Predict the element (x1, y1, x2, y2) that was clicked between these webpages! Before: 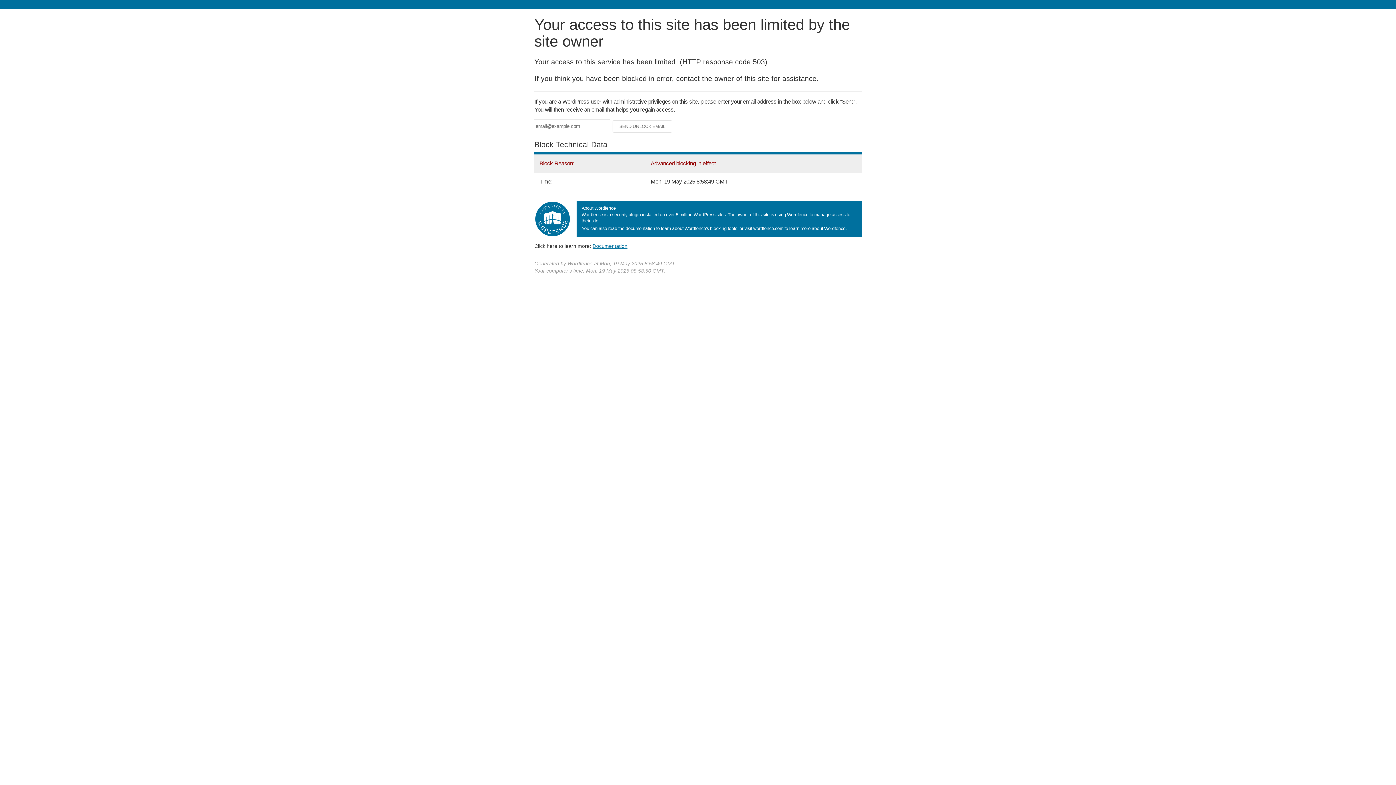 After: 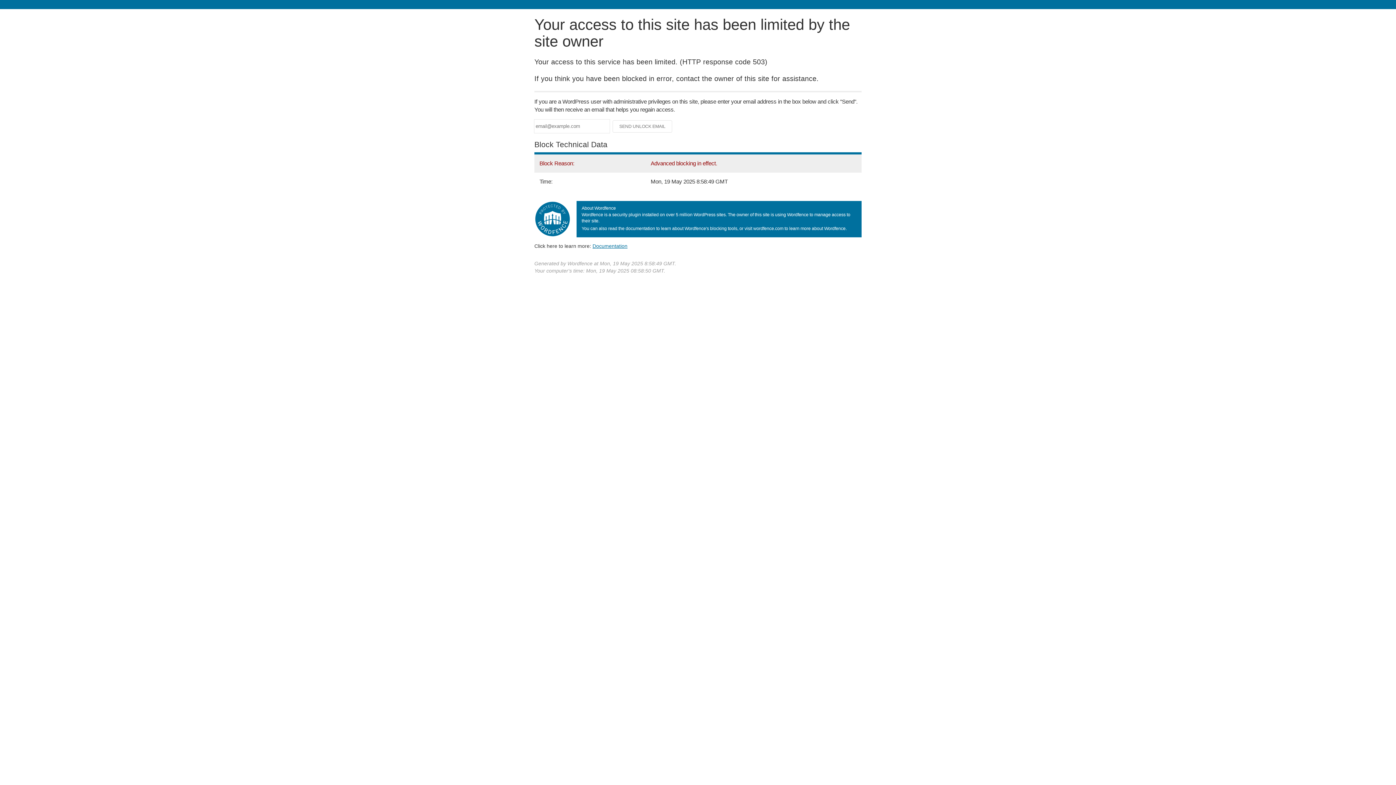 Action: bbox: (592, 243, 627, 248) label: Documentation